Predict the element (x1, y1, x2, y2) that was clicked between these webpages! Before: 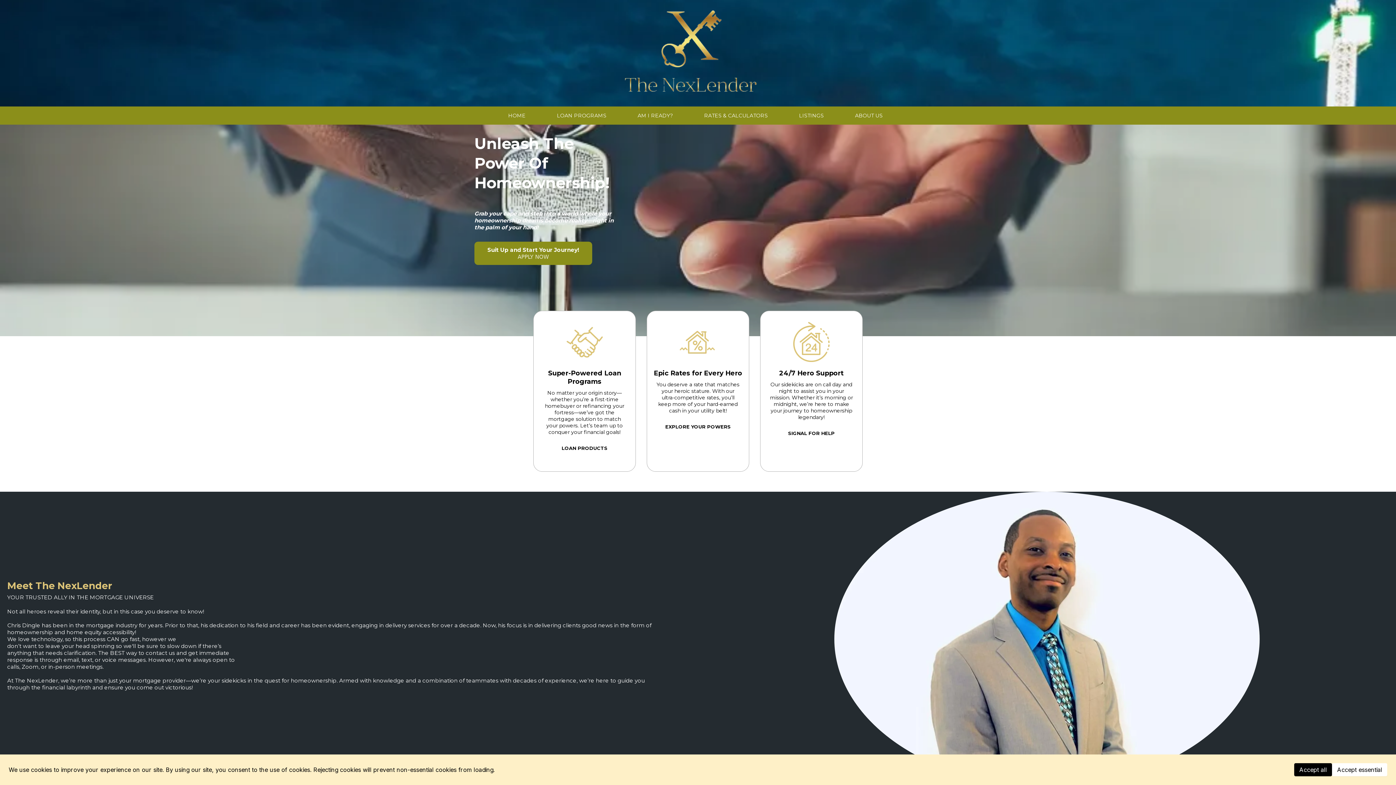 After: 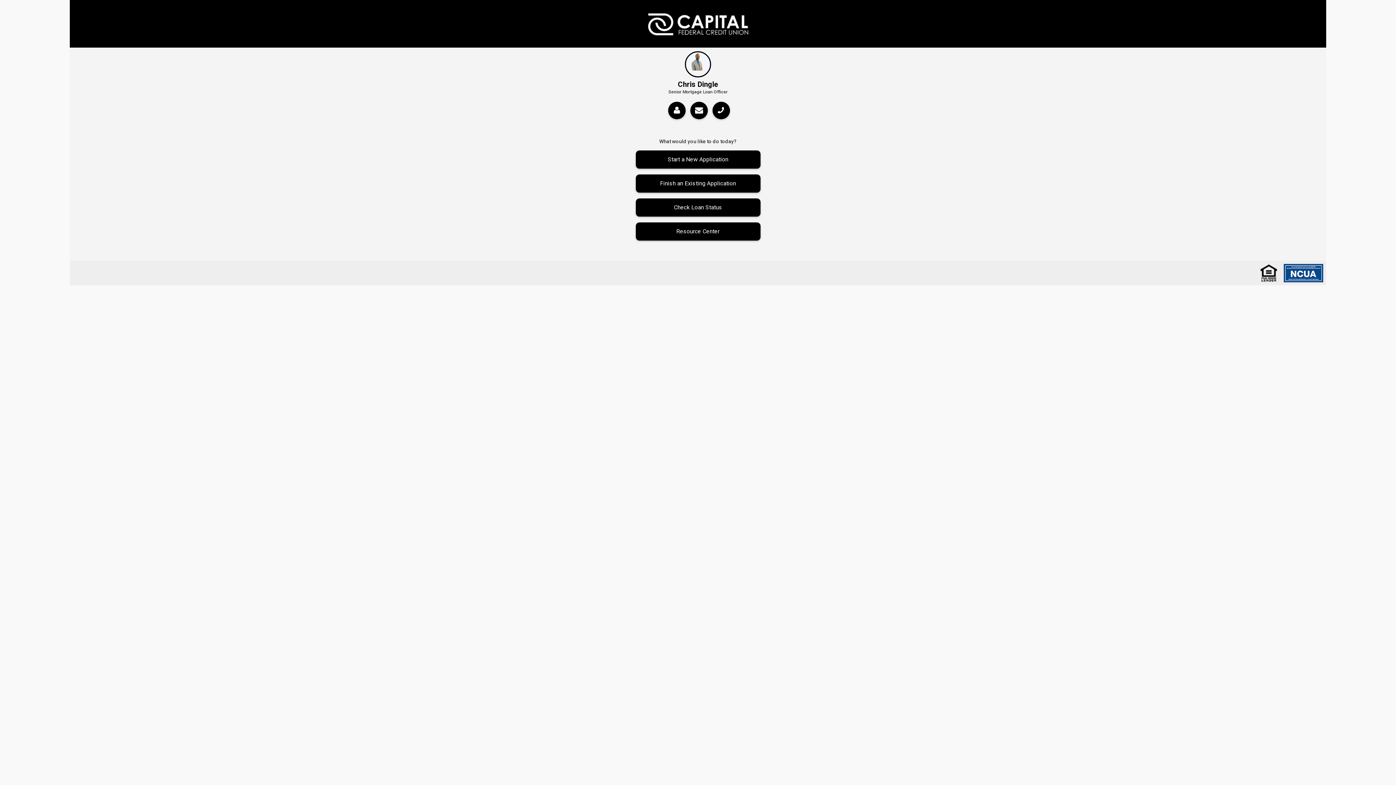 Action: bbox: (474, 241, 592, 265) label: Suit Up and Start Your Journey! APPLY NOW